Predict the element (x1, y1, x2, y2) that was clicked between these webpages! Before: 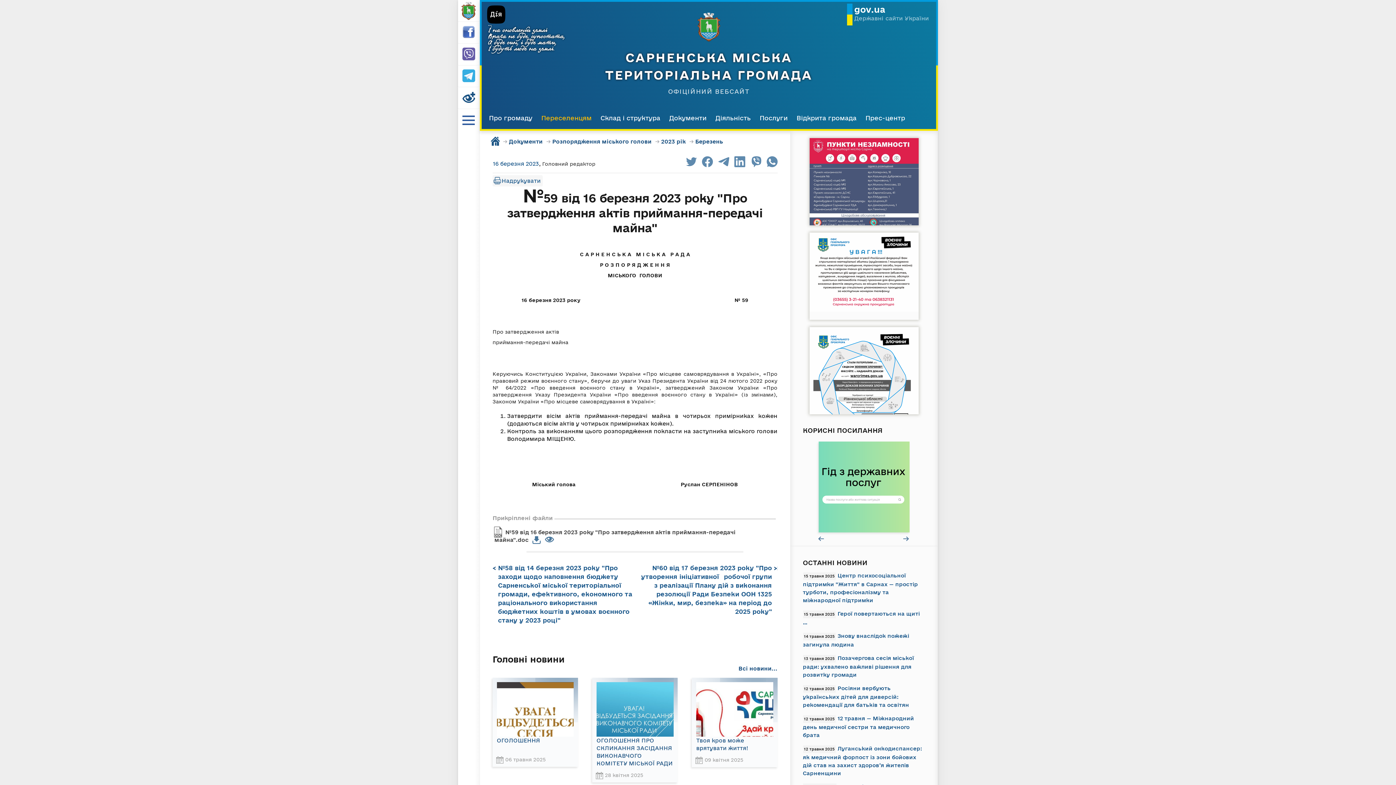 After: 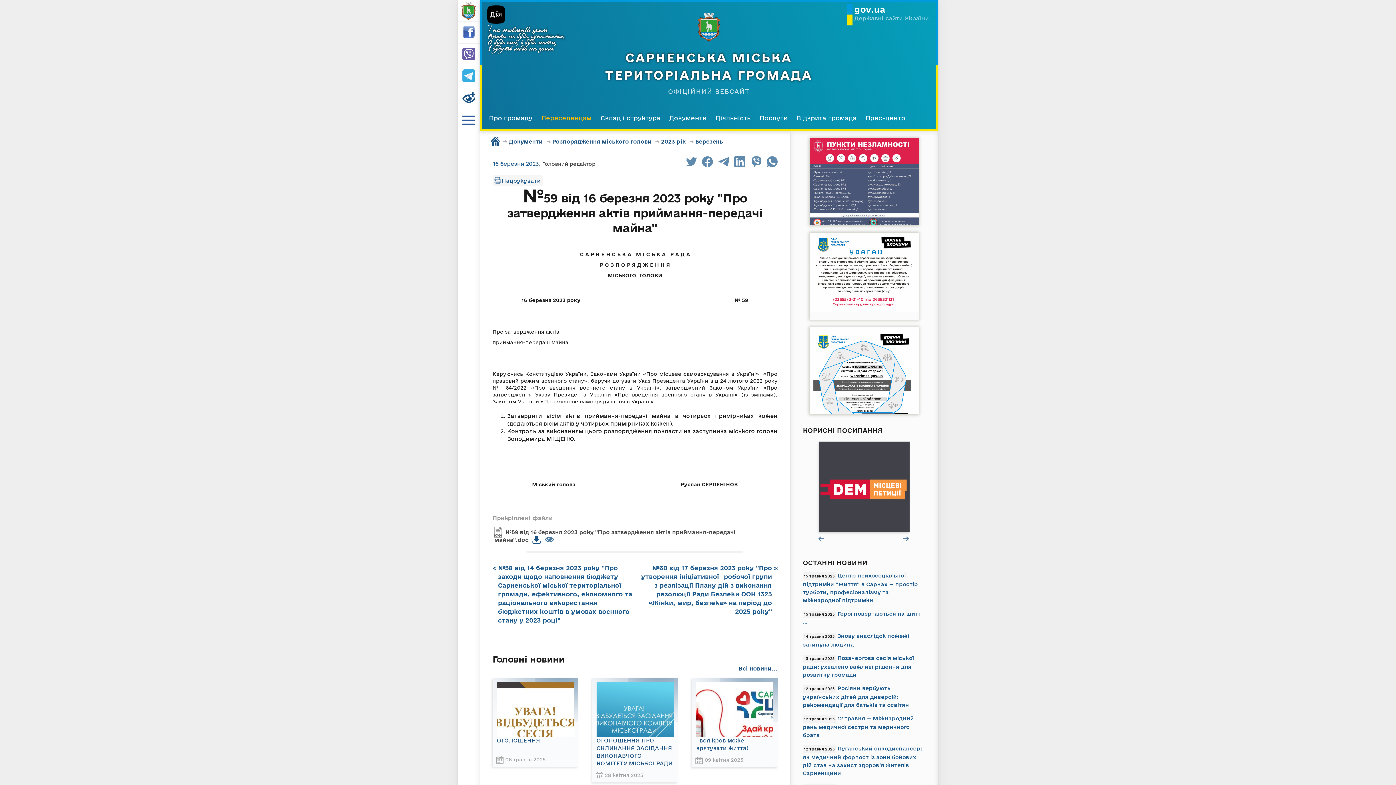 Action: bbox: (532, 535, 541, 545)